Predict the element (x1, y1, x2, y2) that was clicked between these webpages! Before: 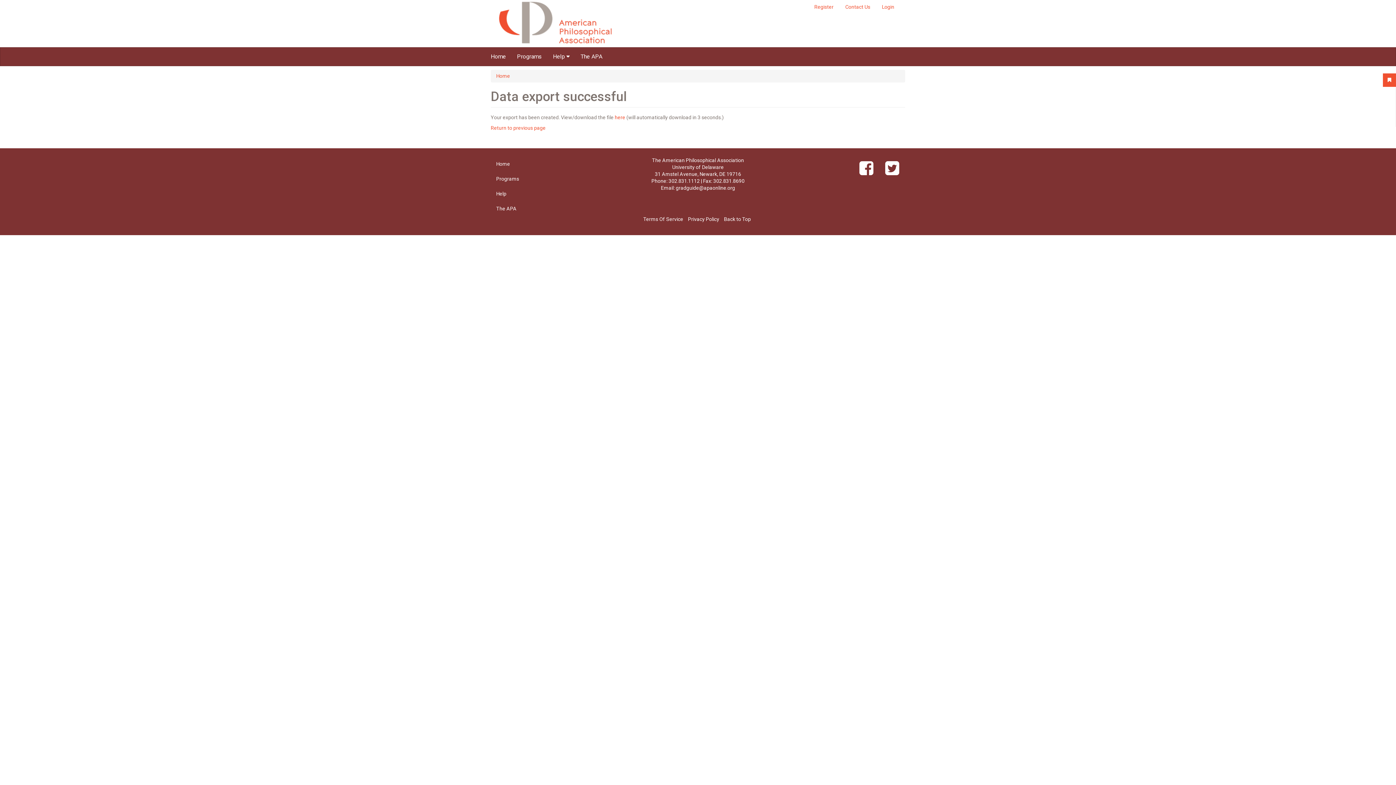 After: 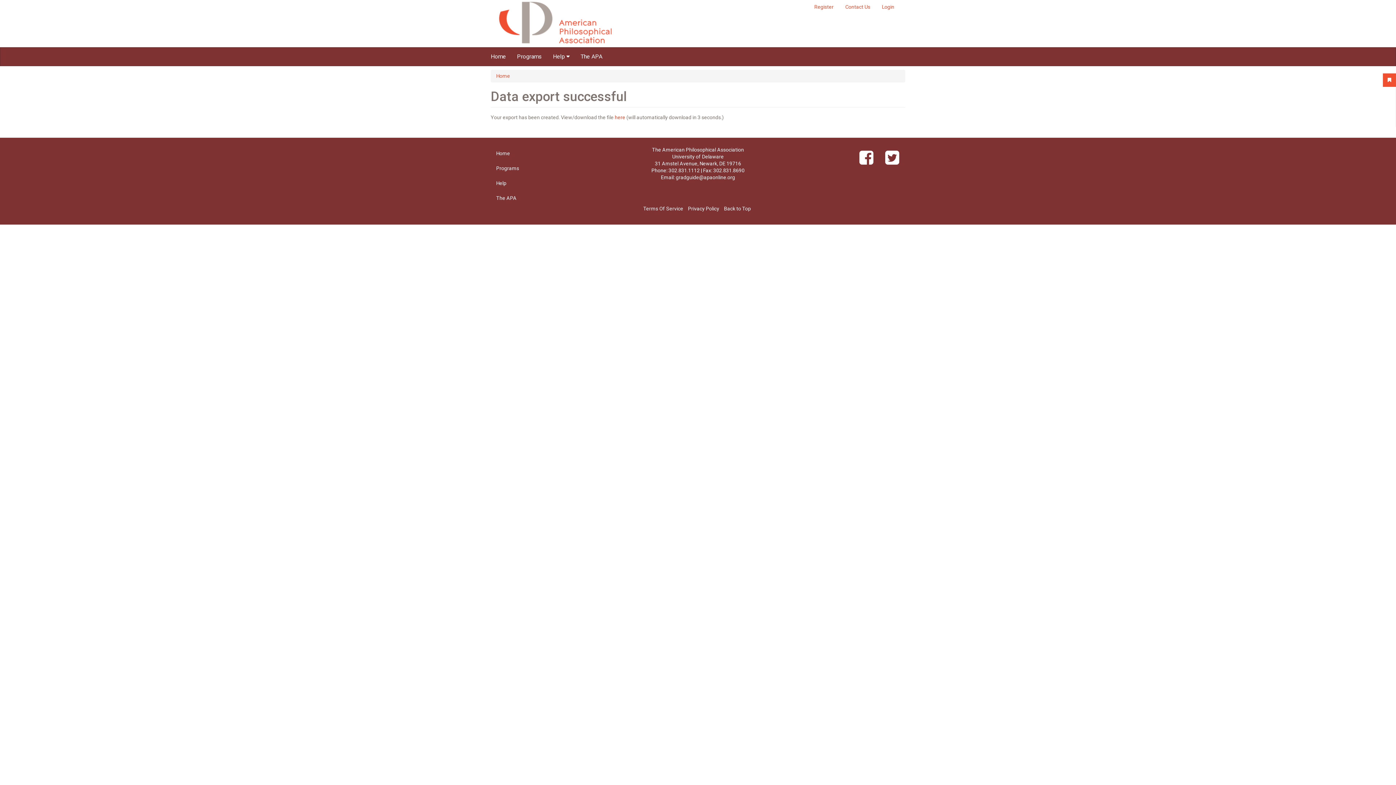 Action: bbox: (614, 114, 625, 120) label: here